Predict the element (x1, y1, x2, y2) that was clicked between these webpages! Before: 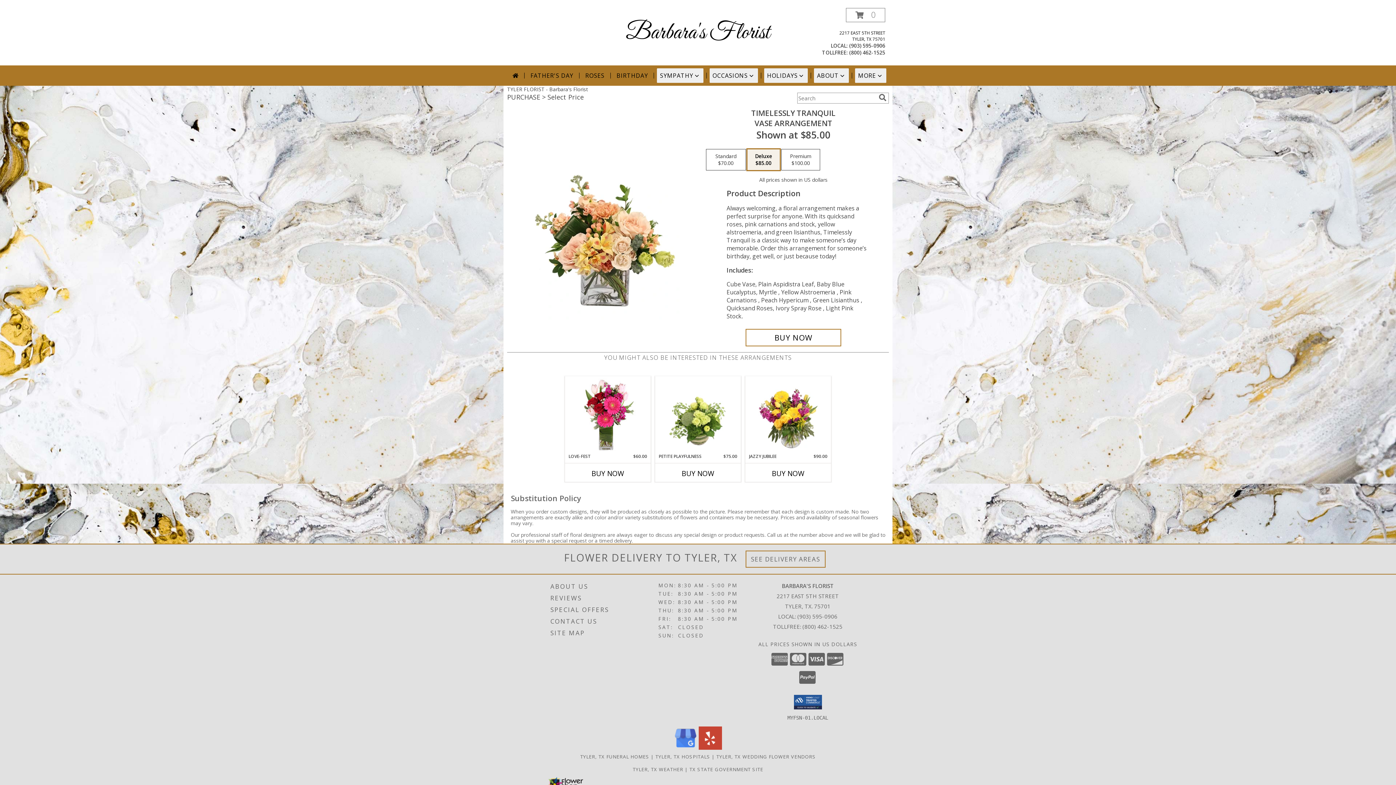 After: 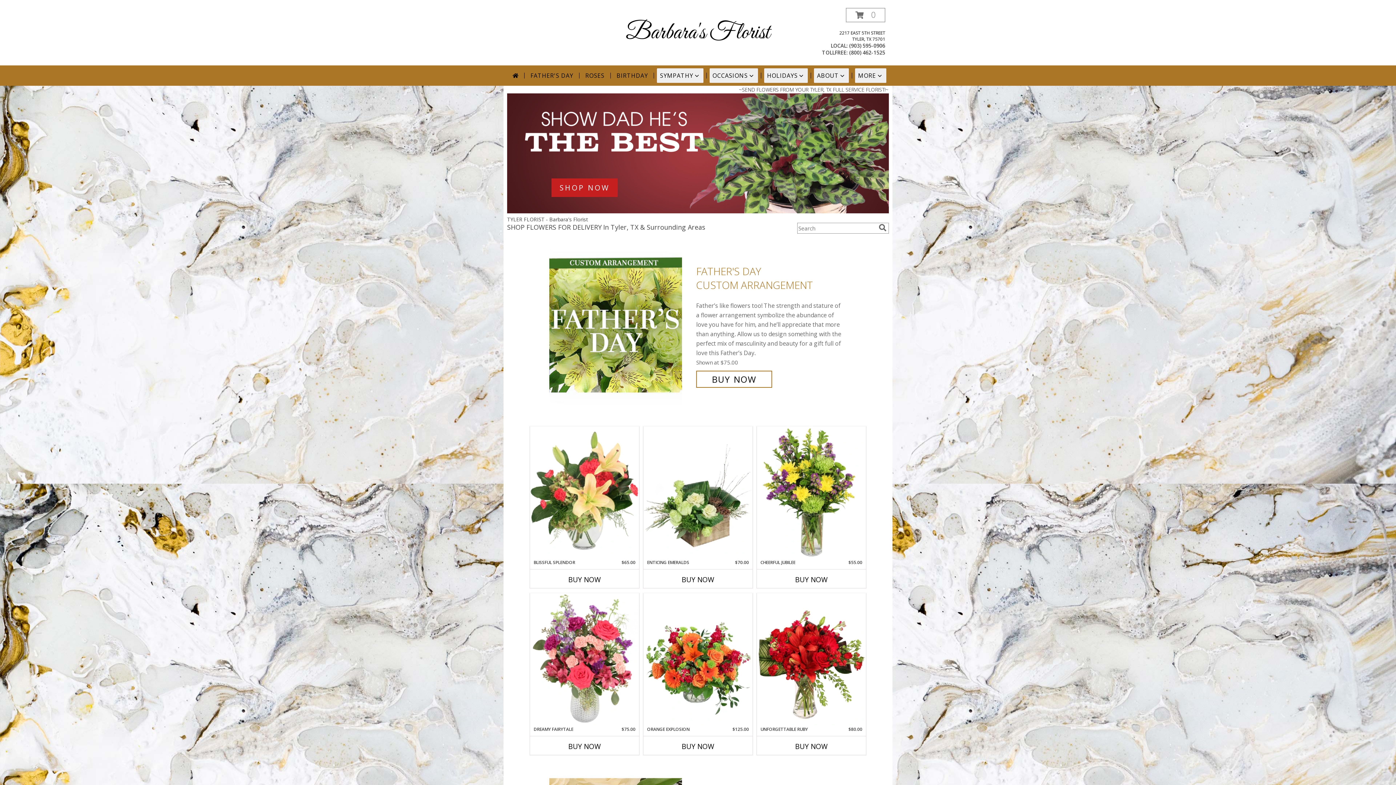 Action: bbox: (509, 68, 521, 82)